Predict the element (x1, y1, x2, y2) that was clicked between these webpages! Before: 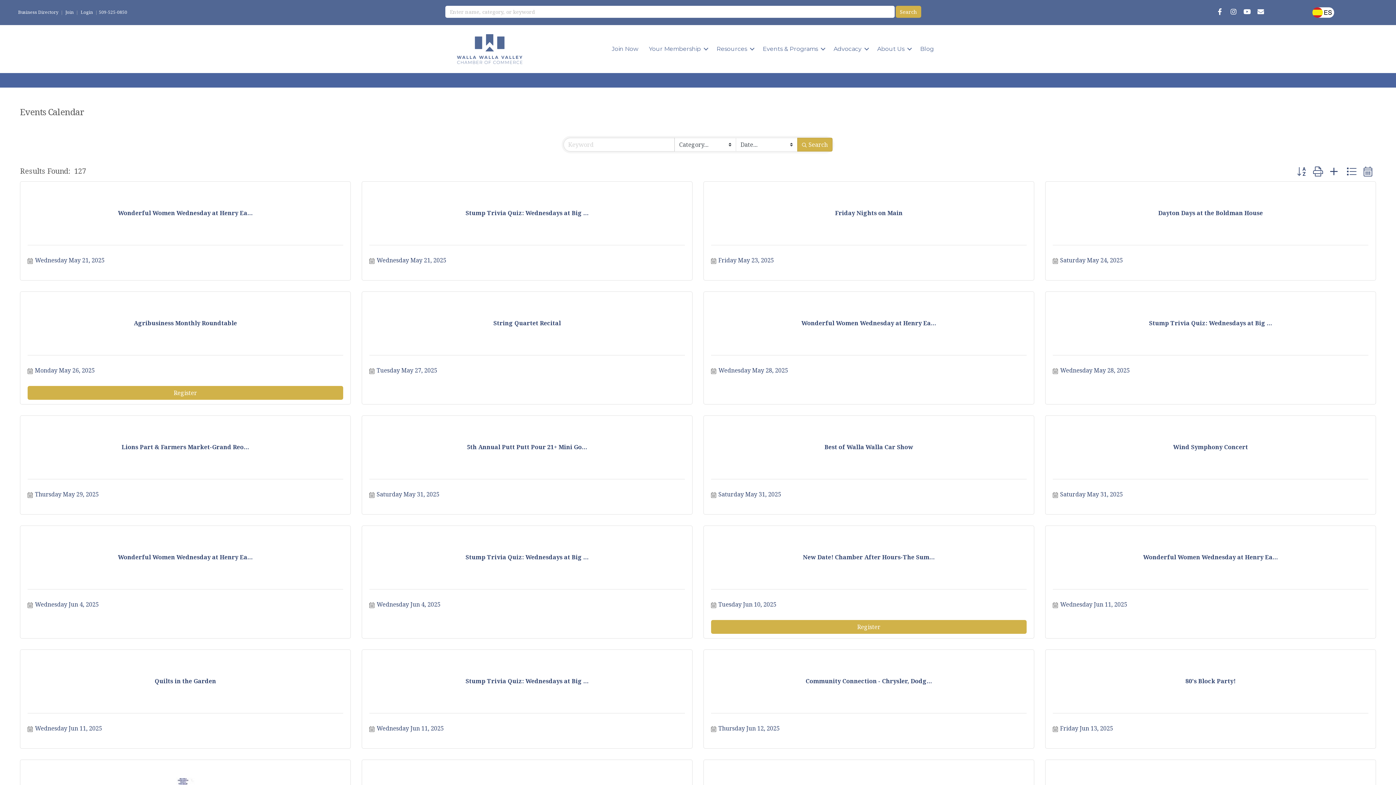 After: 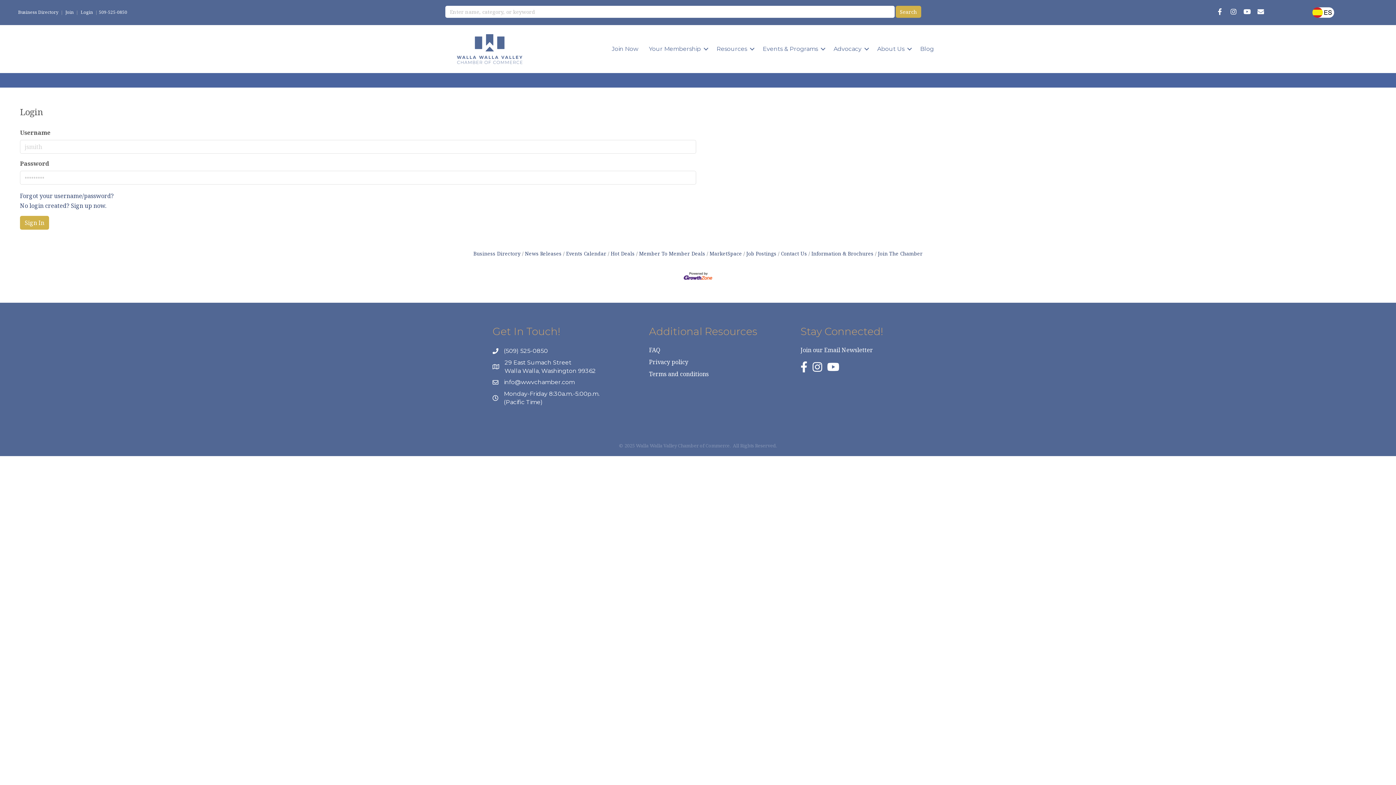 Action: label: Login bbox: (80, 9, 93, 15)